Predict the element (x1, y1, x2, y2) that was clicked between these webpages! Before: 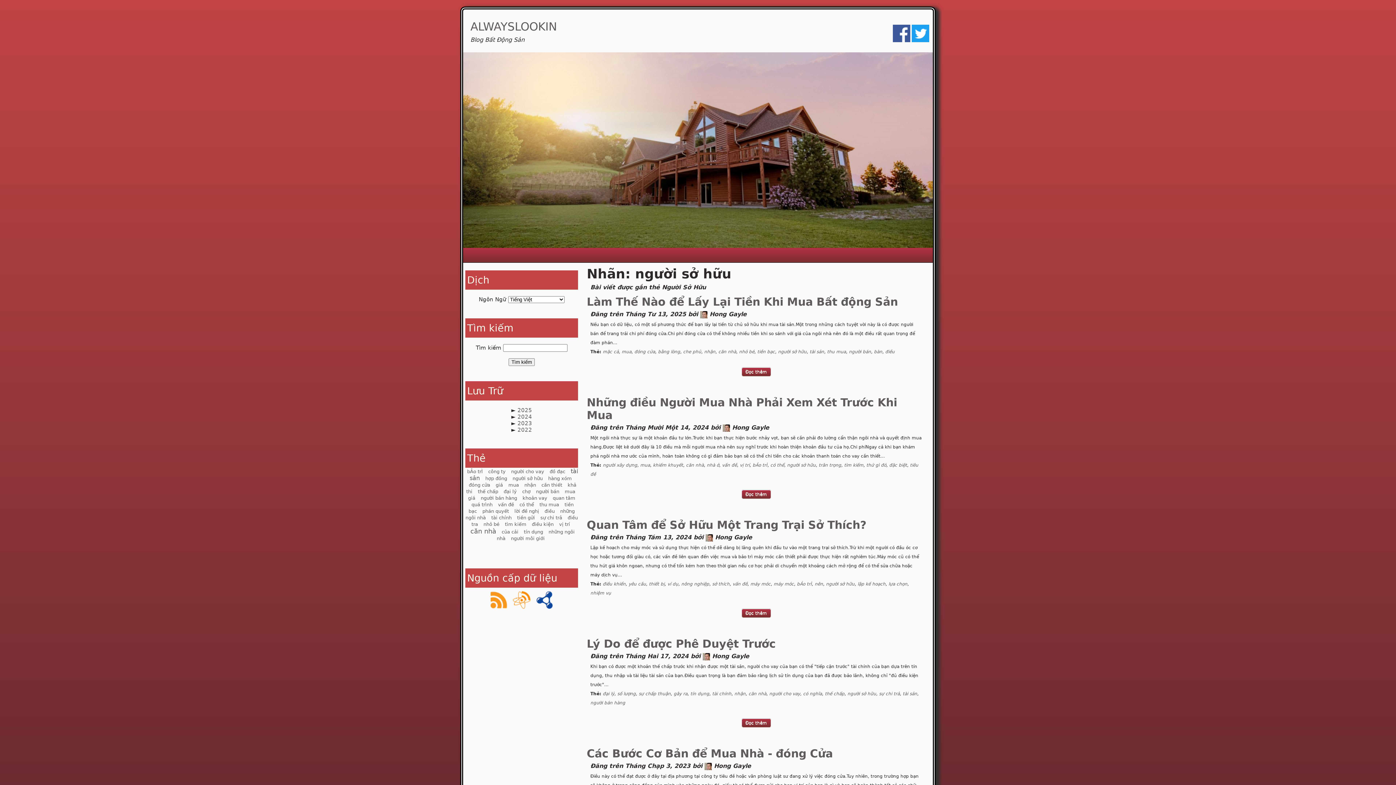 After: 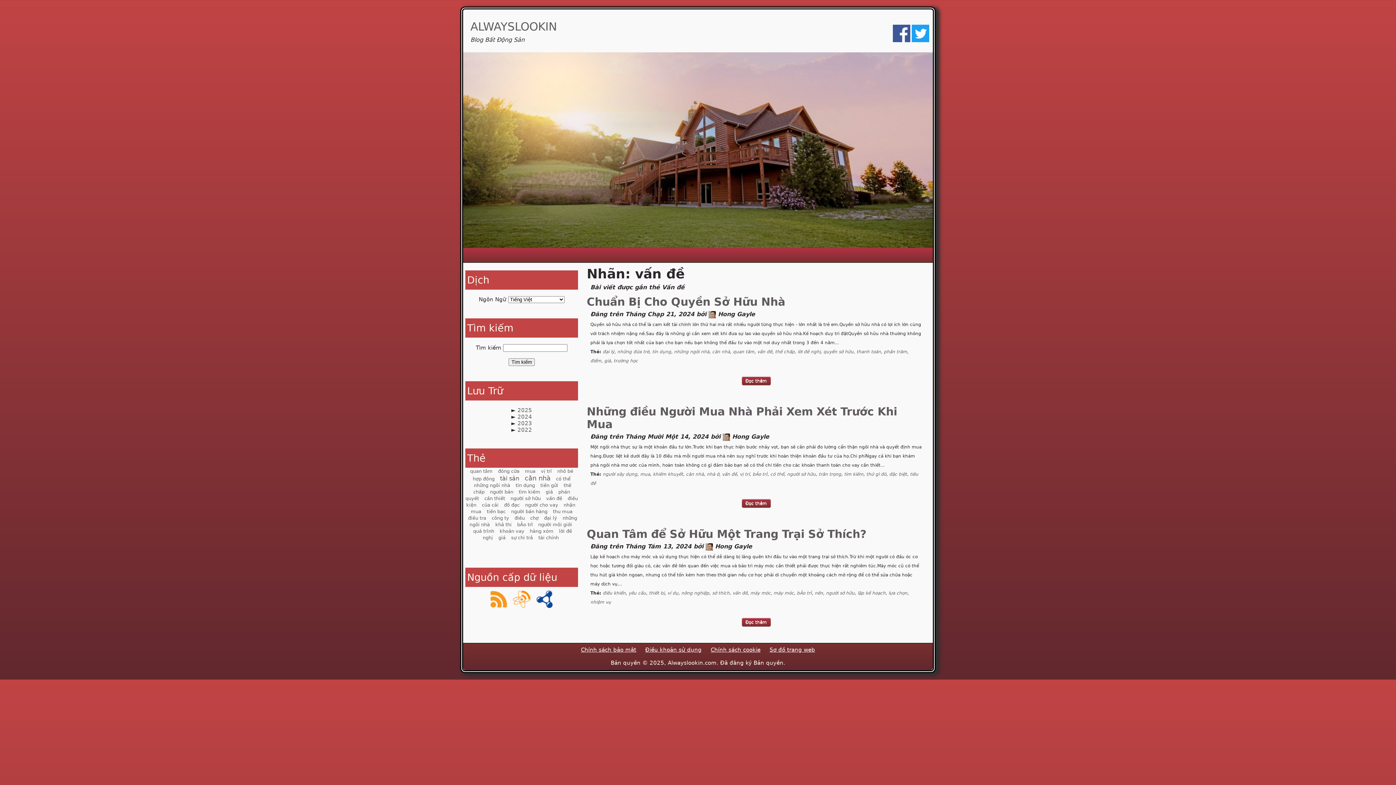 Action: label: vấn đề bbox: (732, 581, 747, 586)